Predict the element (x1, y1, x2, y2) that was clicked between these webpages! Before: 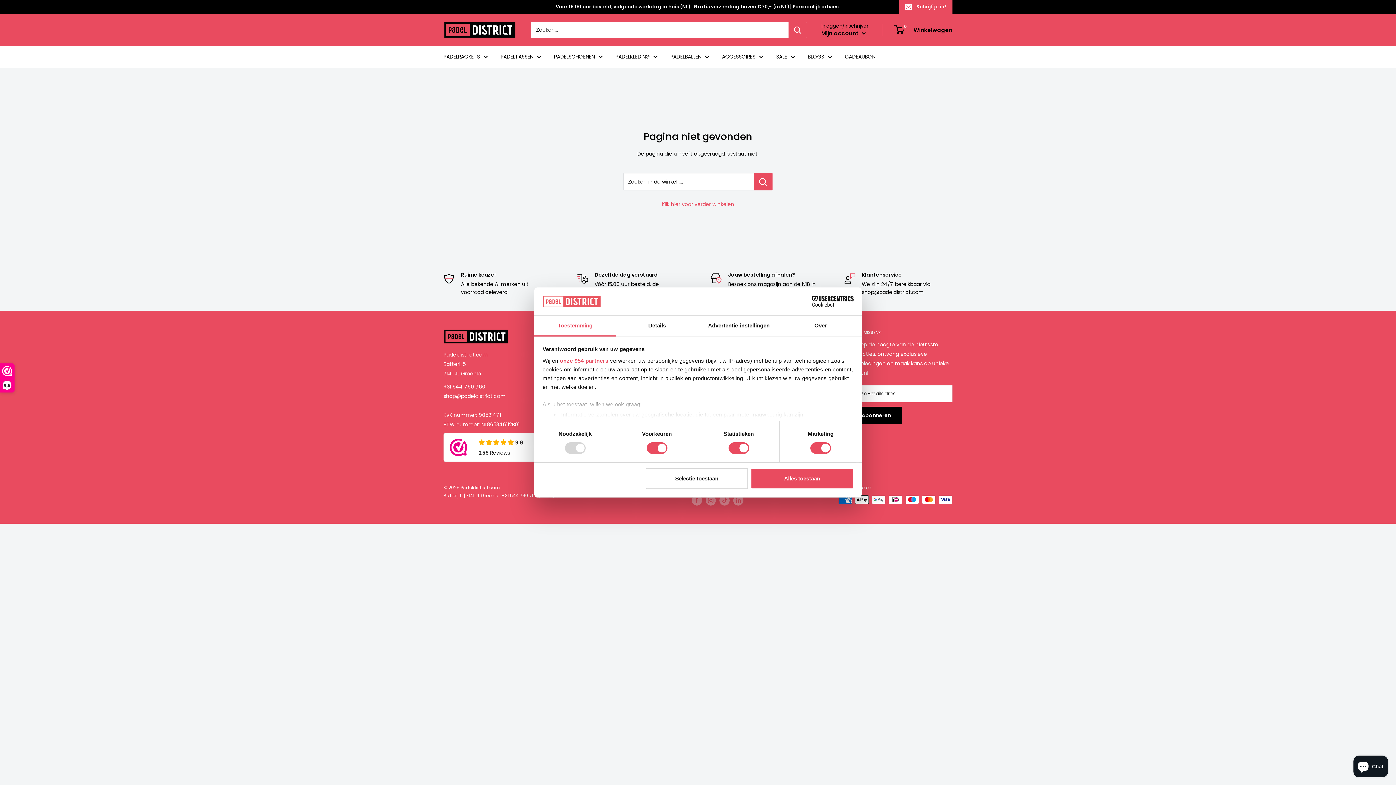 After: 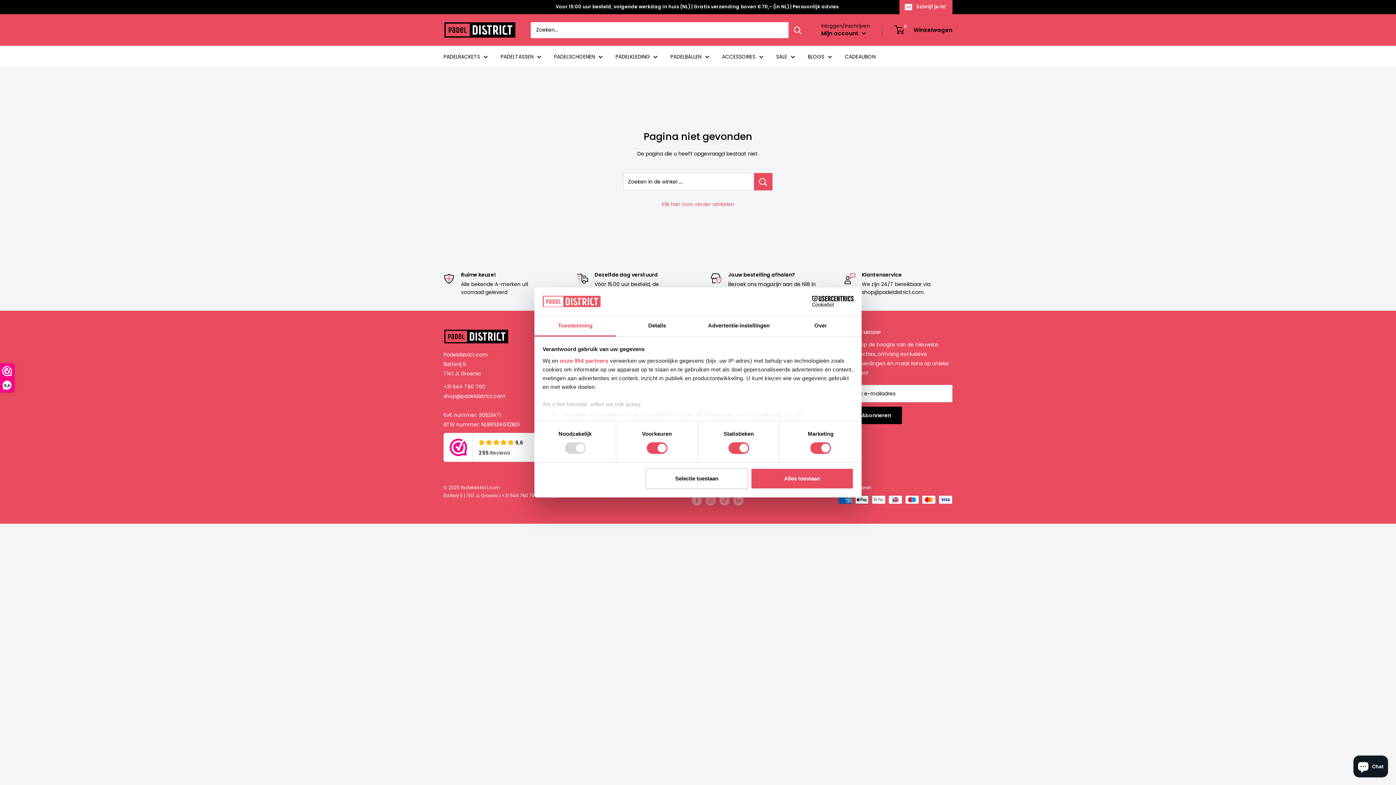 Action: bbox: (534, 315, 616, 336) label: Toestemming